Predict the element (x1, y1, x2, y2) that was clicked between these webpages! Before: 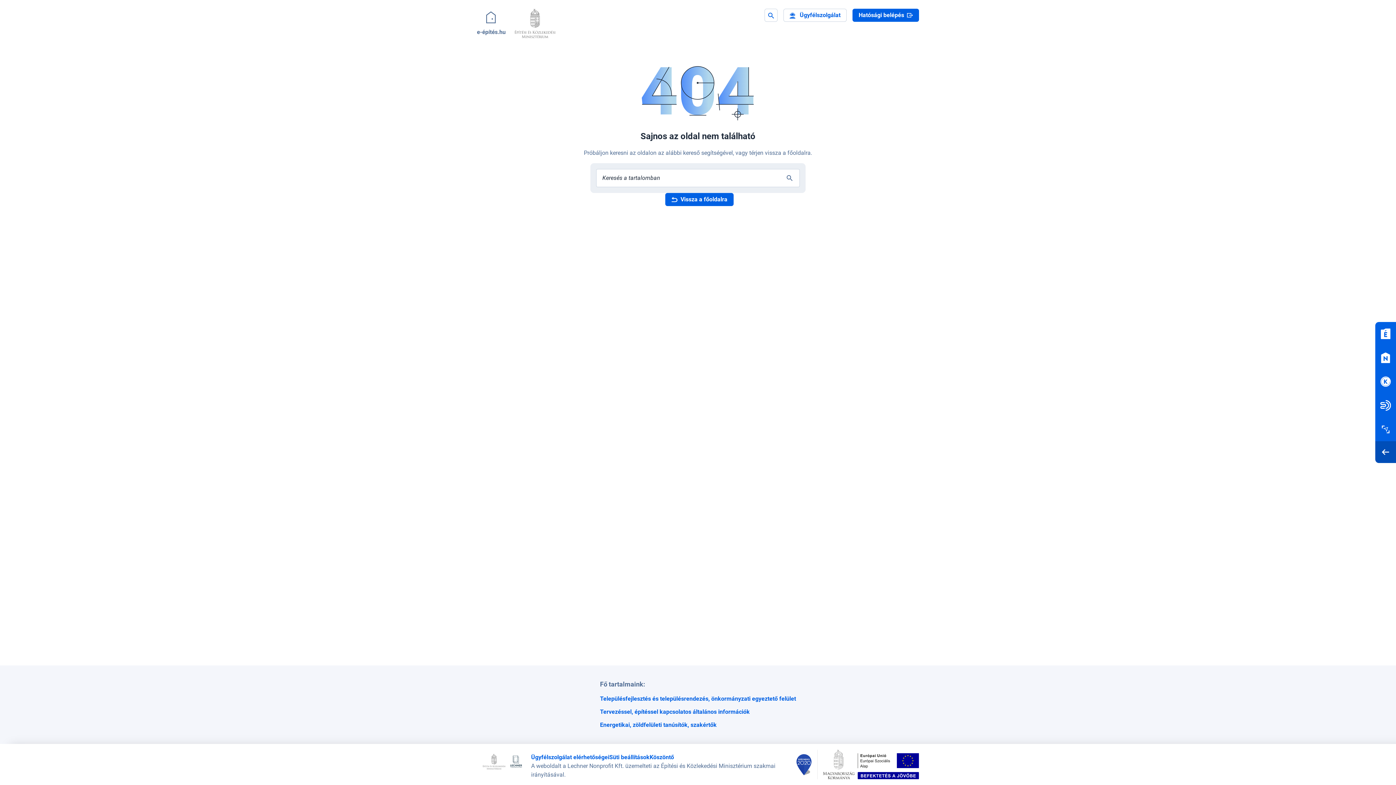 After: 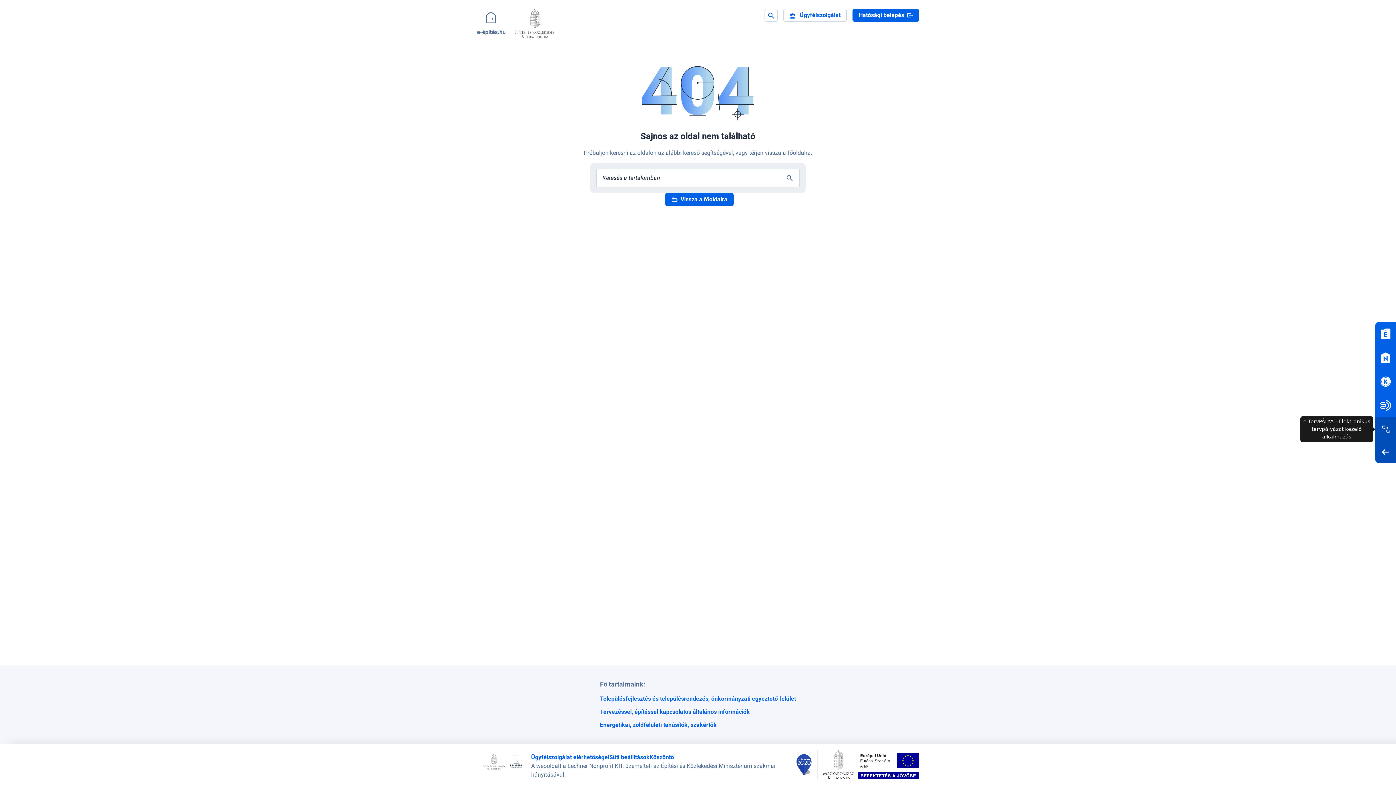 Action: bbox: (1375, 417, 1396, 441)